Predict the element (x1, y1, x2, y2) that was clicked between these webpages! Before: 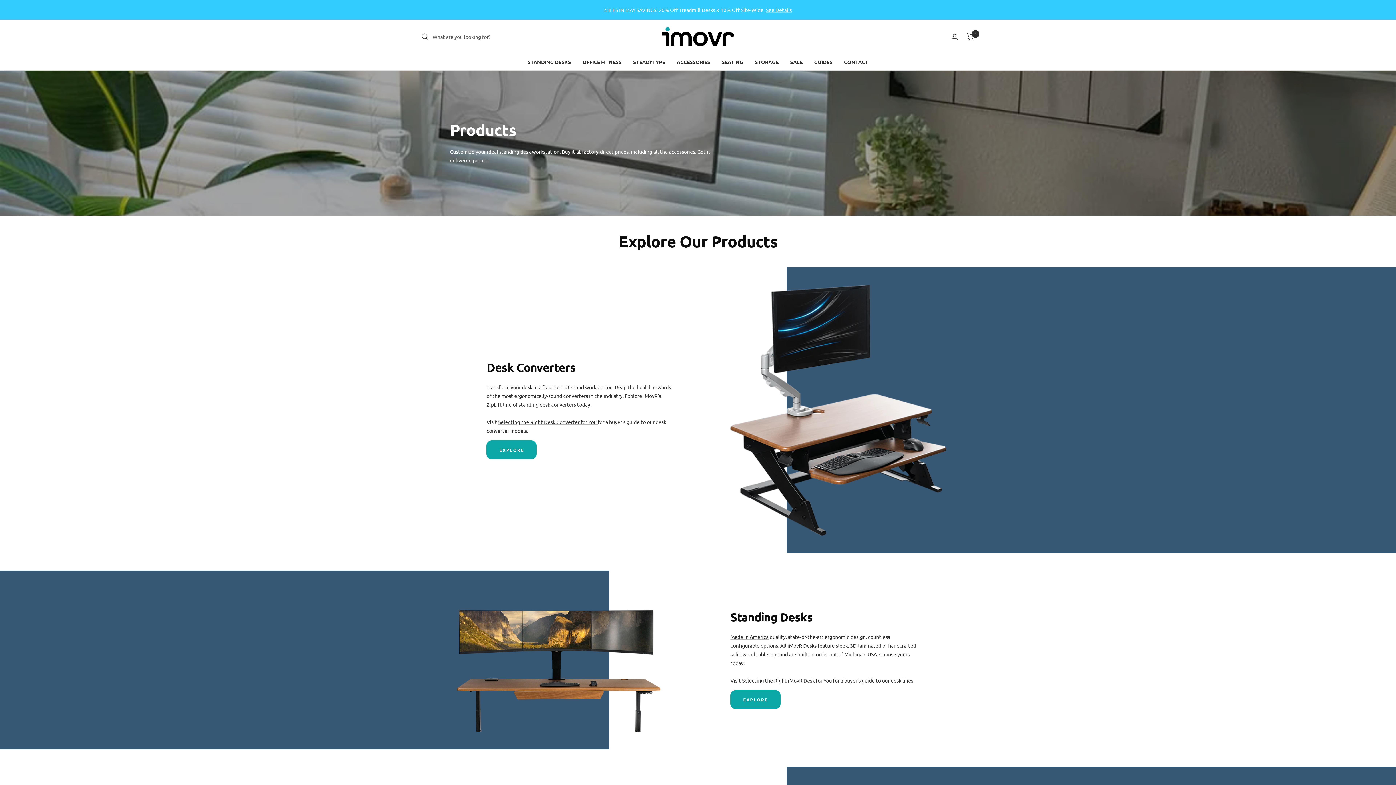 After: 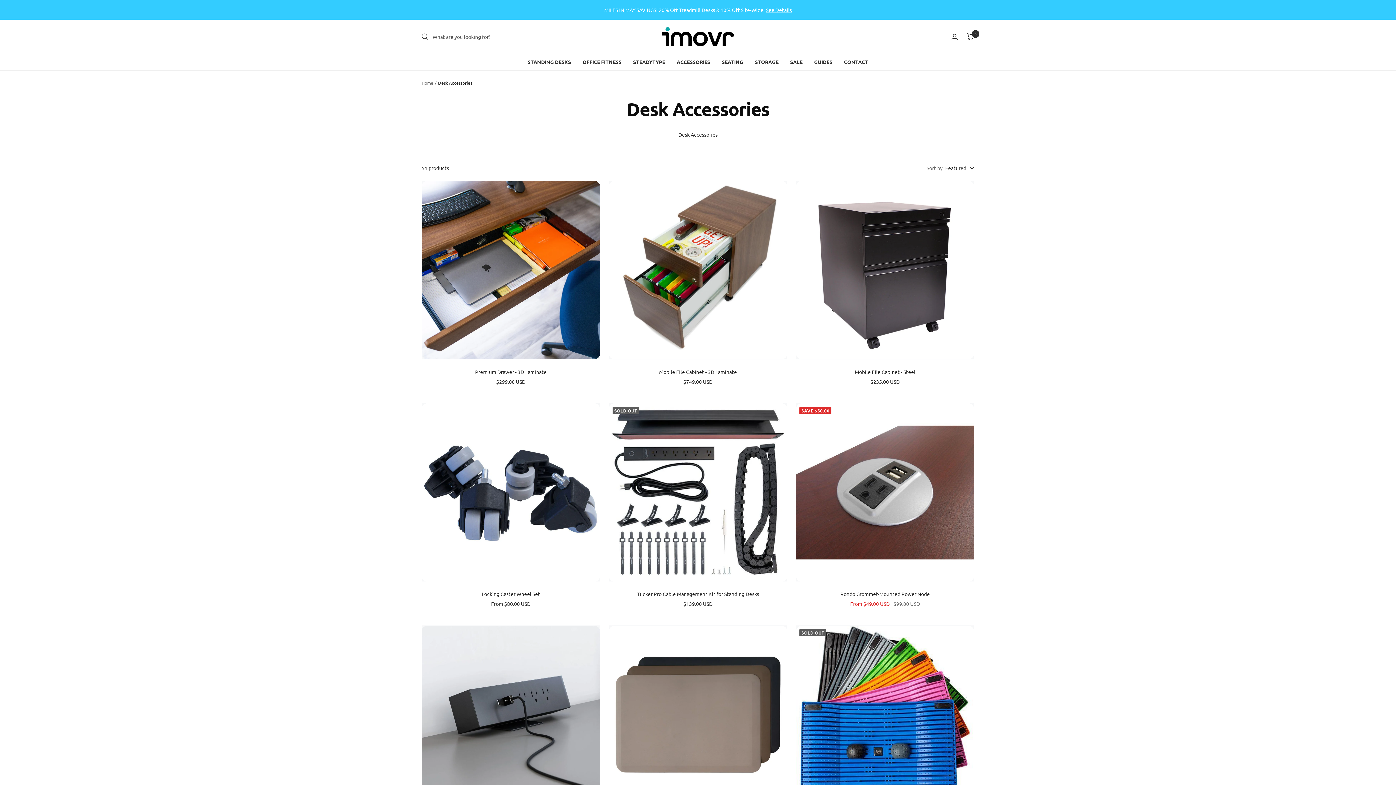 Action: bbox: (676, 57, 710, 66) label: ACCESSORIES